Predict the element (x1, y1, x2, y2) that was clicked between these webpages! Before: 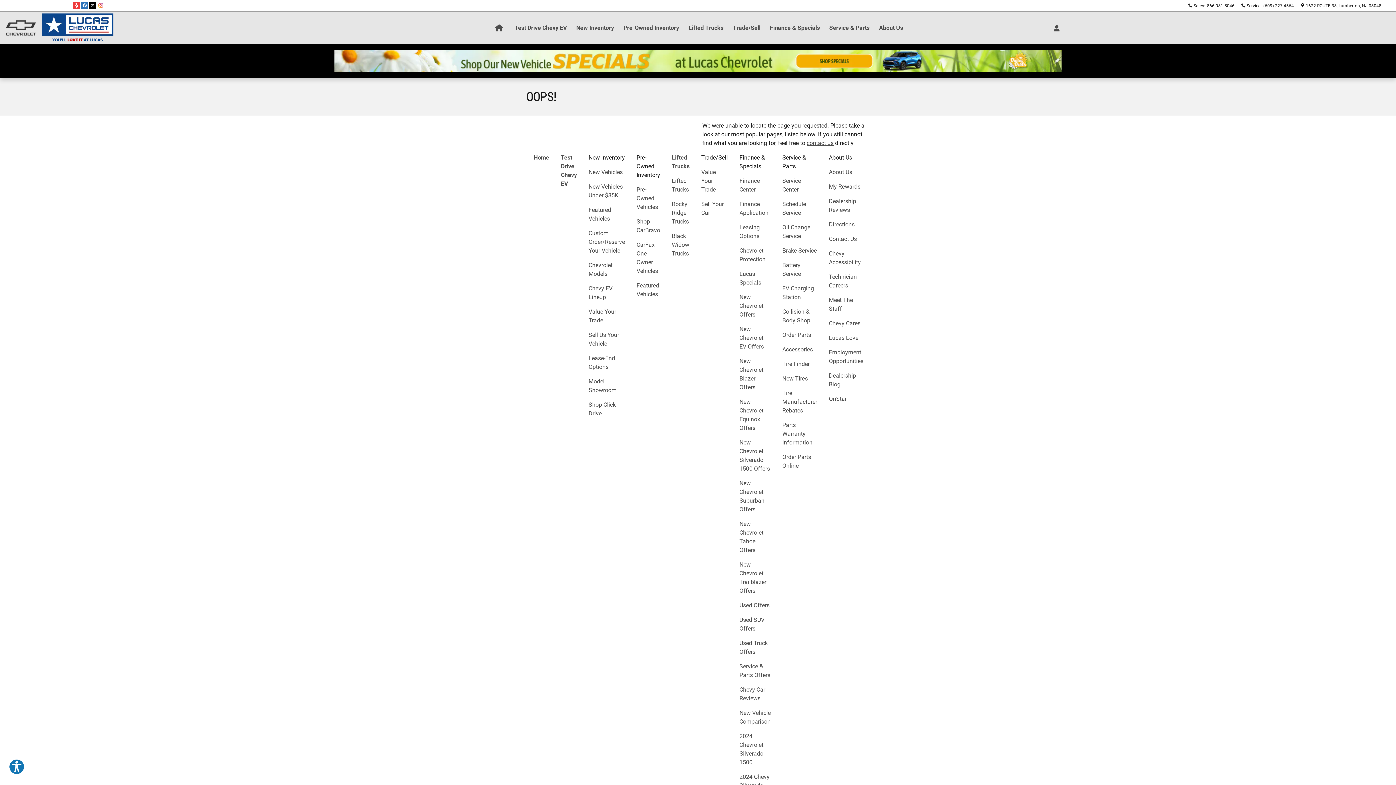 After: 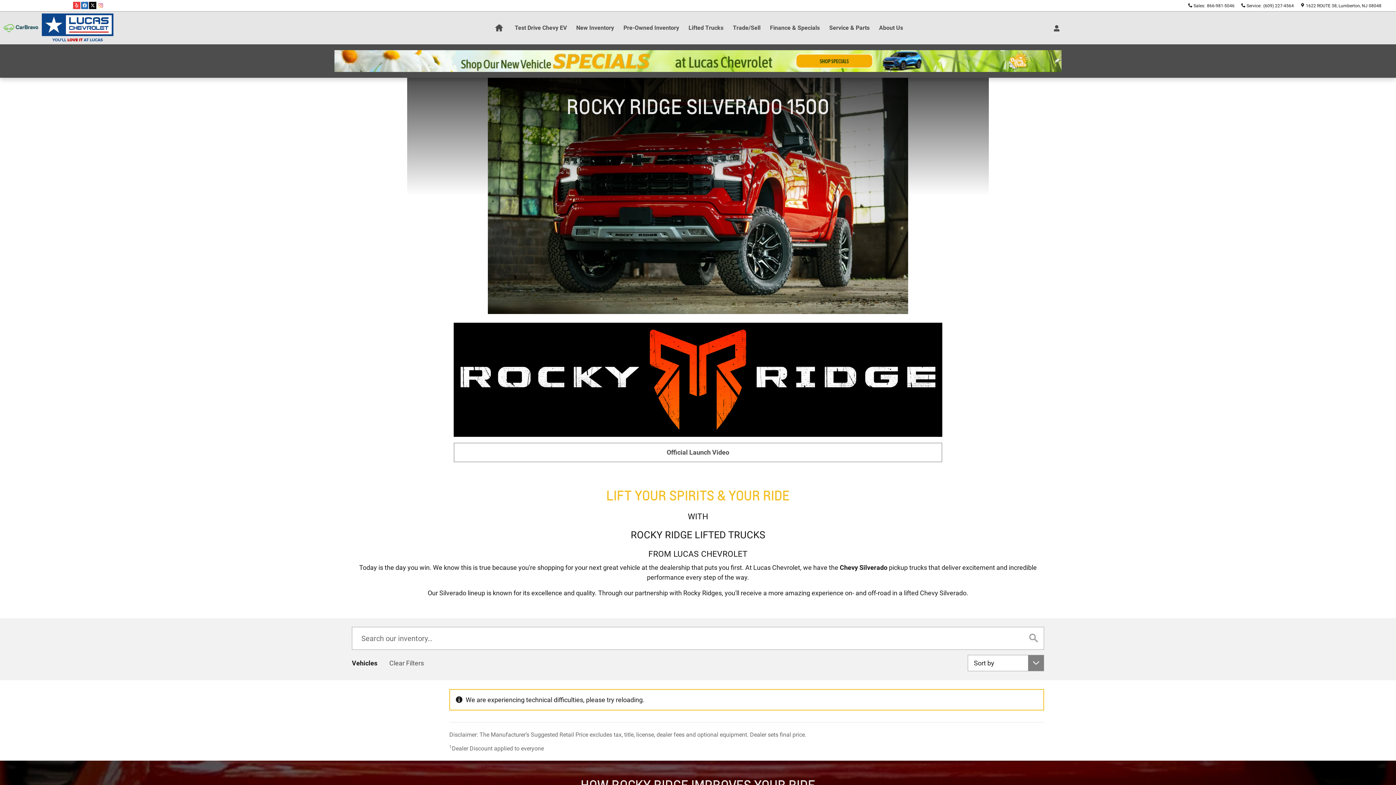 Action: bbox: (672, 200, 689, 225) label: Rocky Ridge Trucks